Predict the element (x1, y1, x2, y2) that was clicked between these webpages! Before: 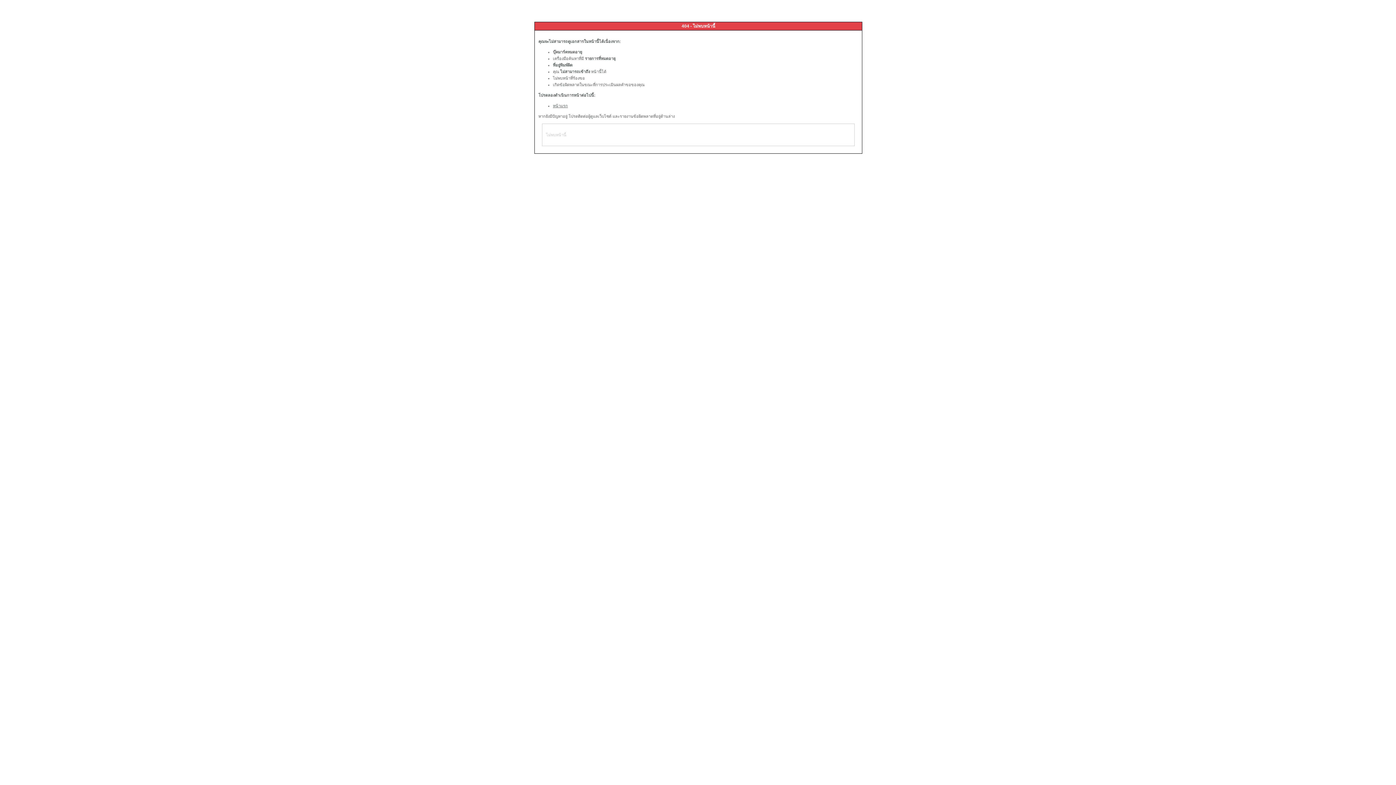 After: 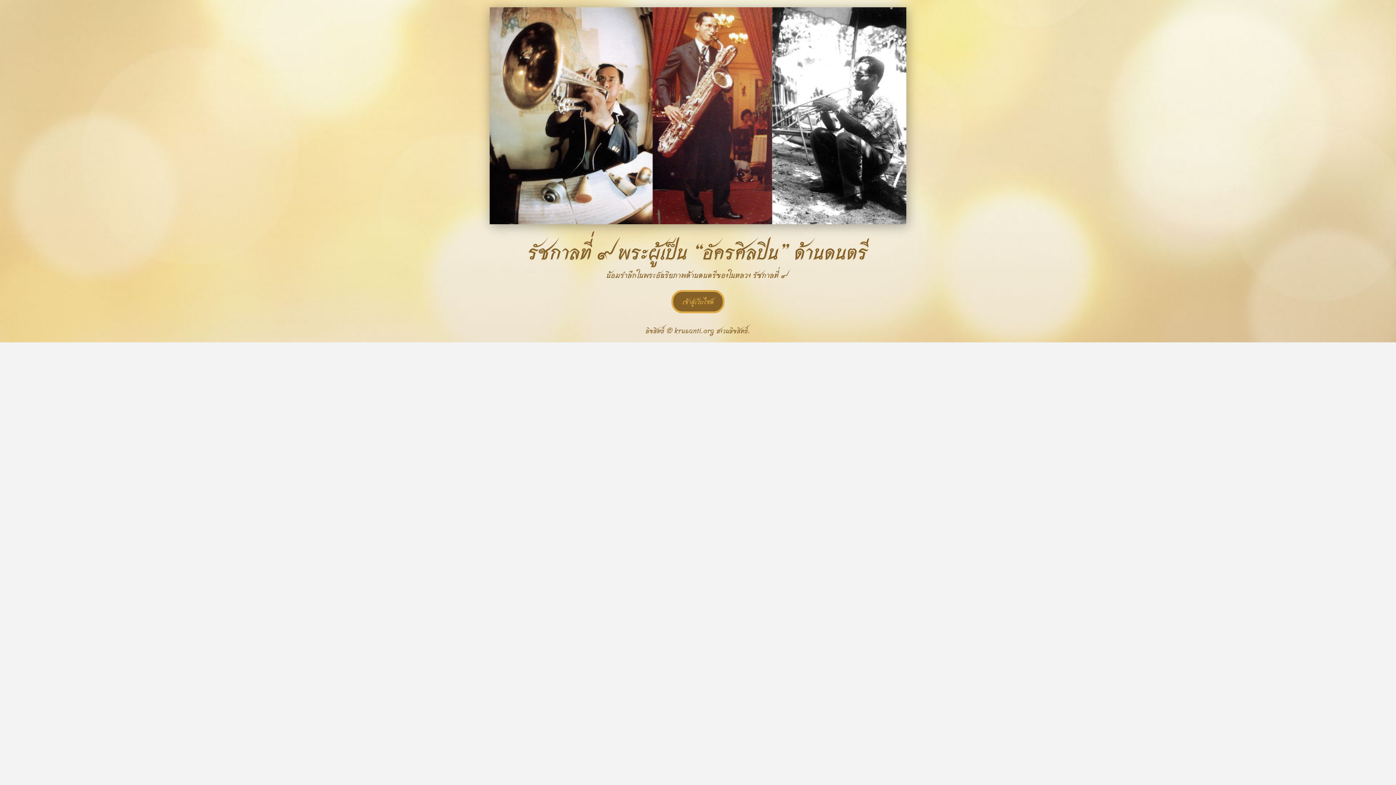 Action: bbox: (553, 103, 568, 108) label: หน้าแรก